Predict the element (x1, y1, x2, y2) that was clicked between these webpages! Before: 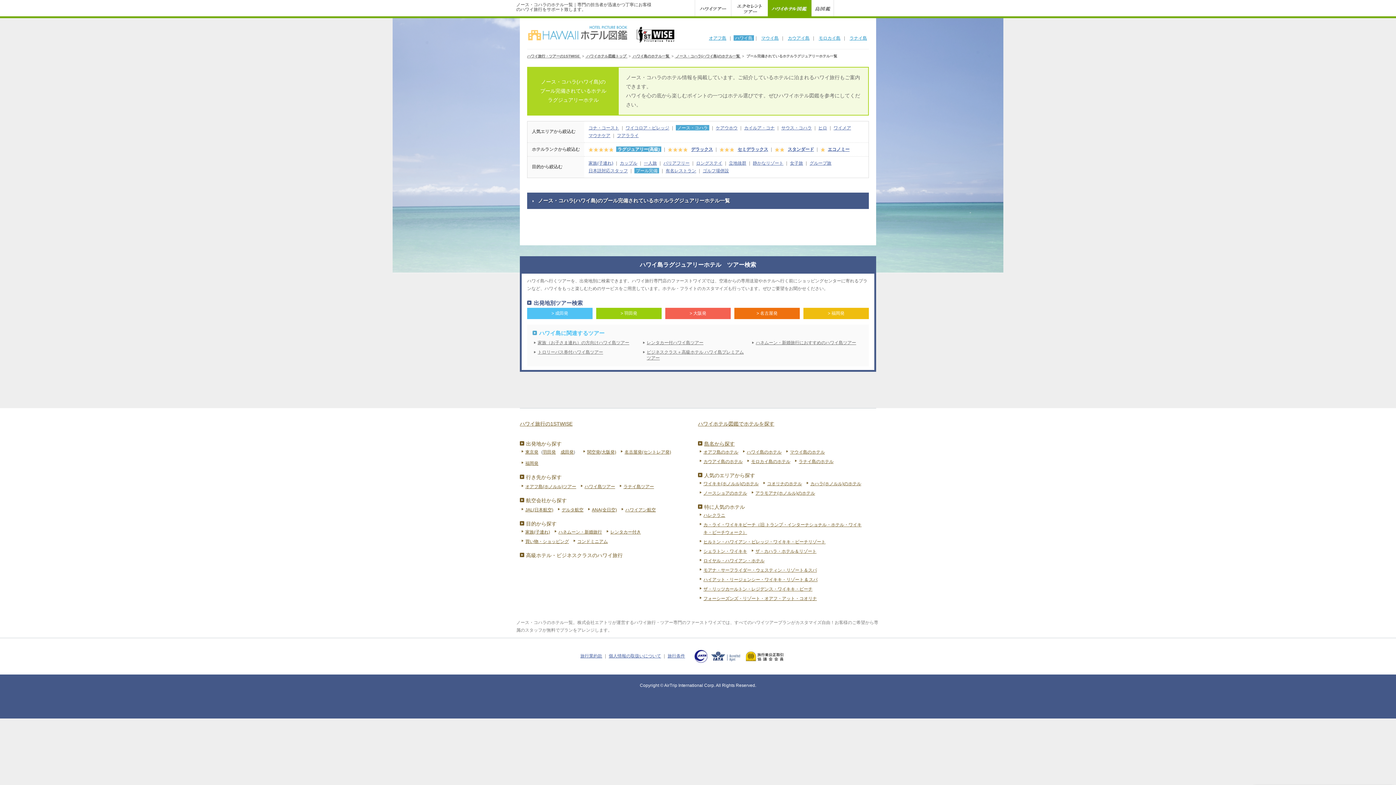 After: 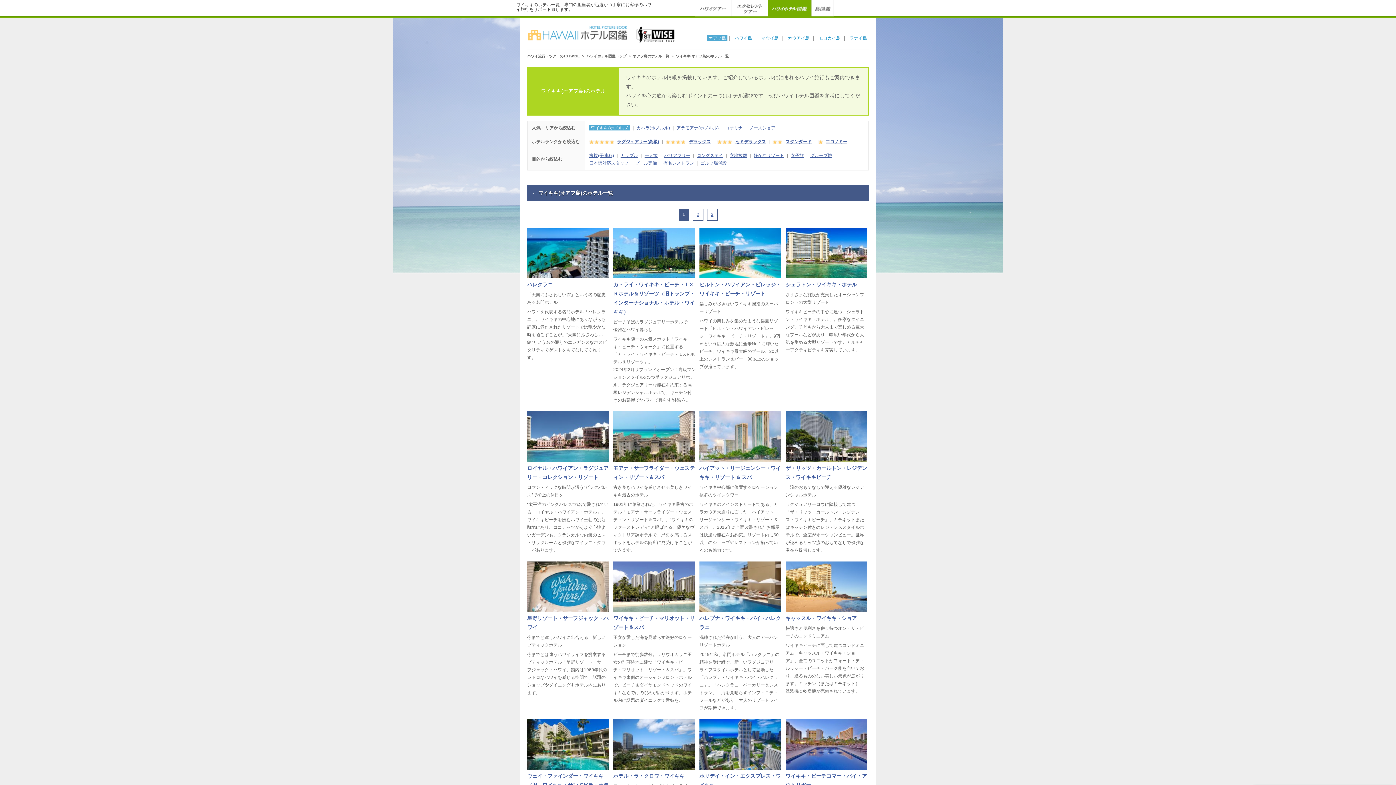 Action: label: ワイキキ(ホノルル)のホテル bbox: (700, 480, 758, 488)